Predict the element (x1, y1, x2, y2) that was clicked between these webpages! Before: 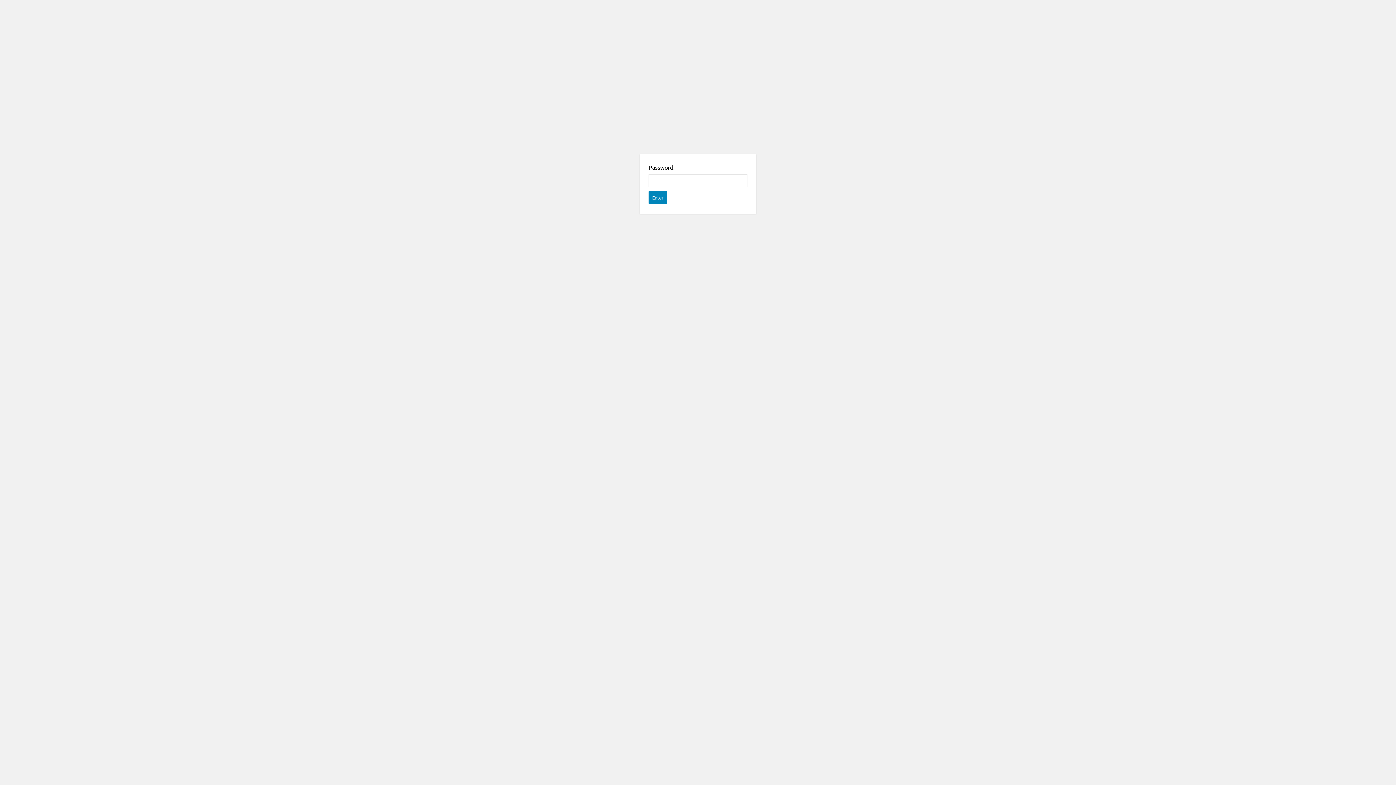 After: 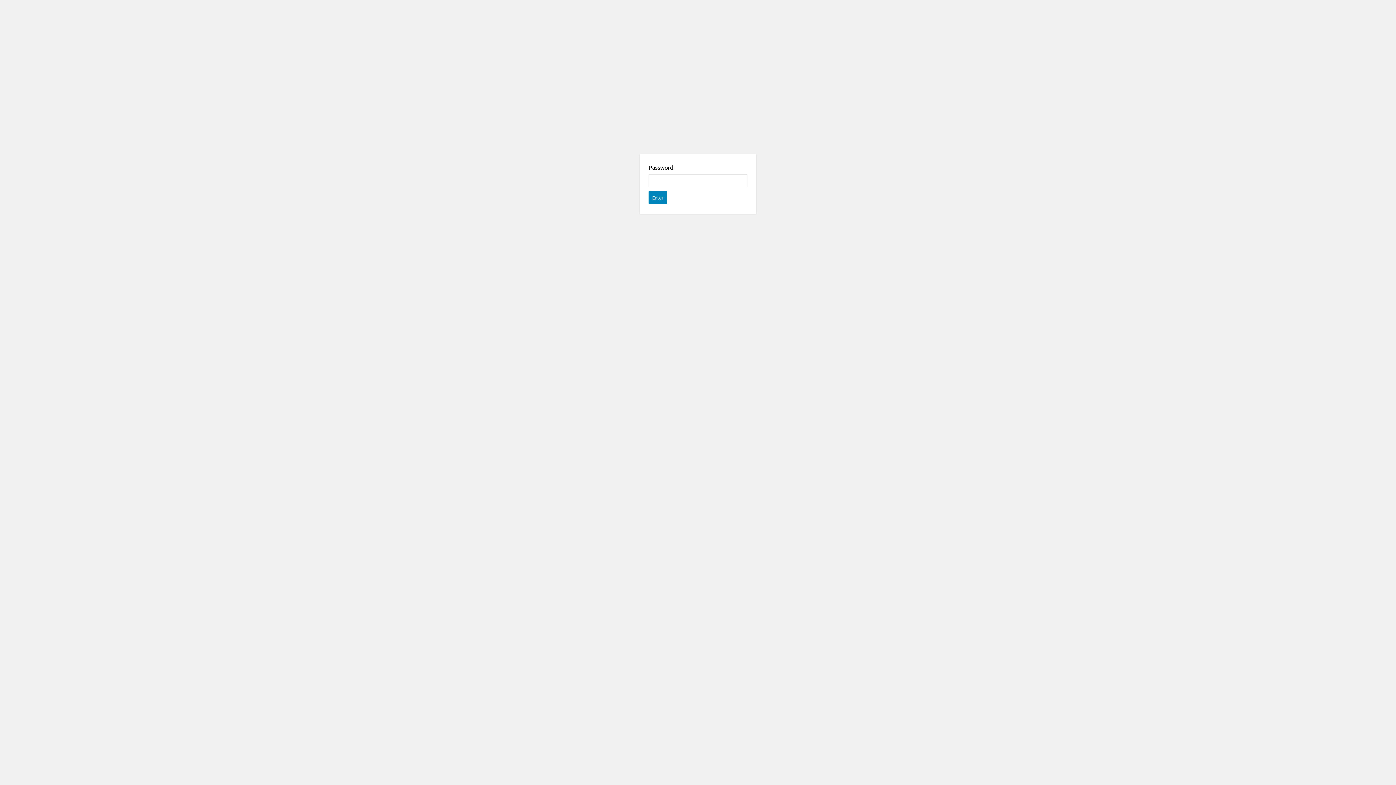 Action: bbox: (682, 114, 713, 145) label: Password Protect WordPress plugin